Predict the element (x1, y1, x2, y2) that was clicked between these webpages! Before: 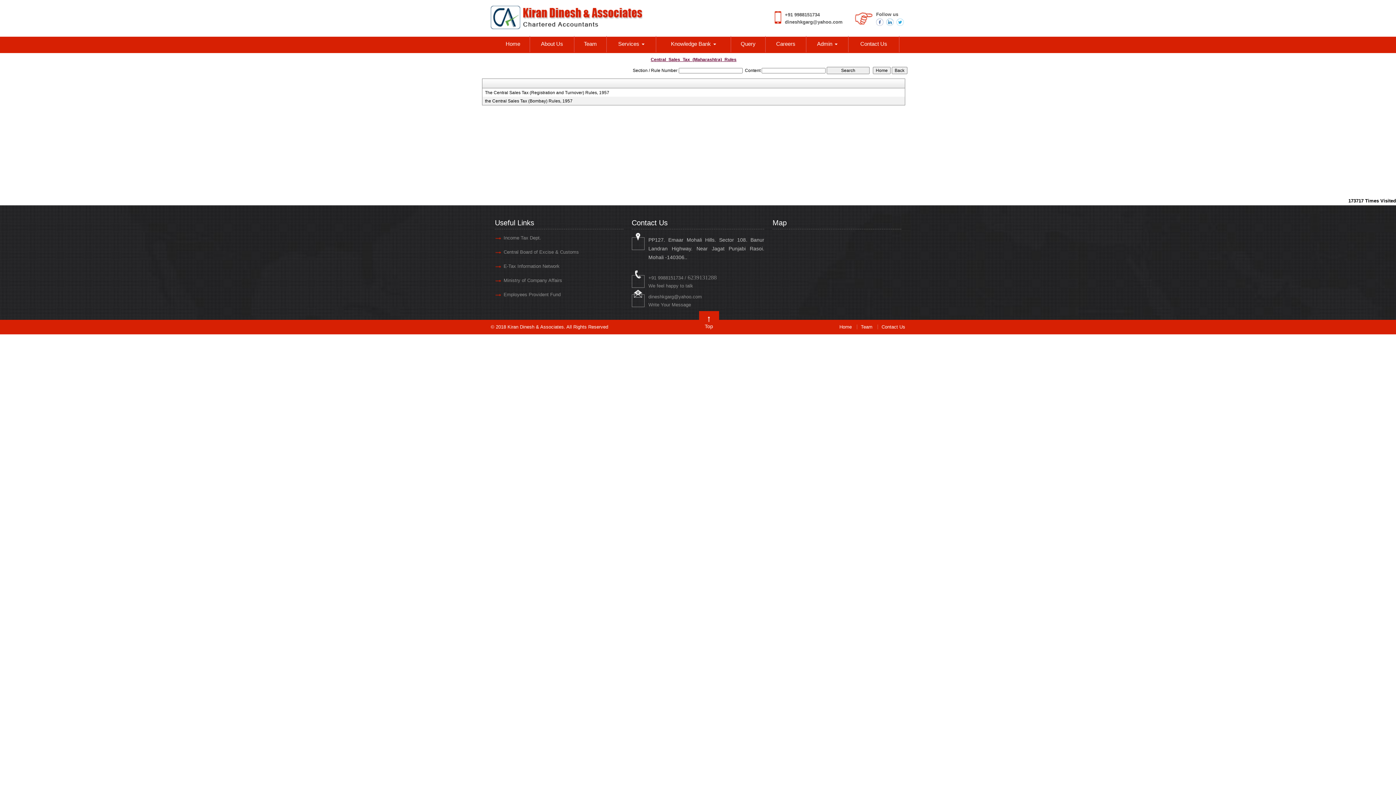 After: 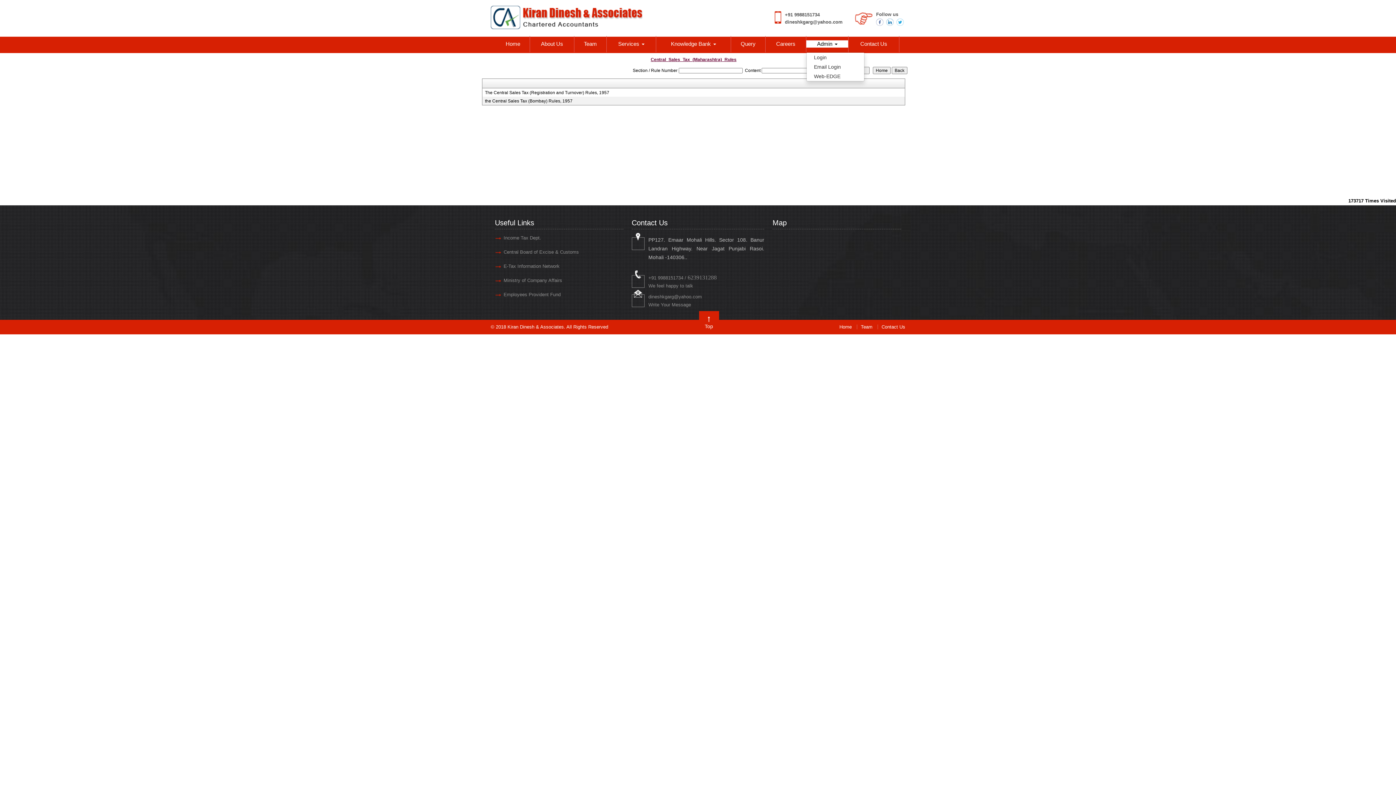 Action: bbox: (806, 40, 848, 47) label: Admin 